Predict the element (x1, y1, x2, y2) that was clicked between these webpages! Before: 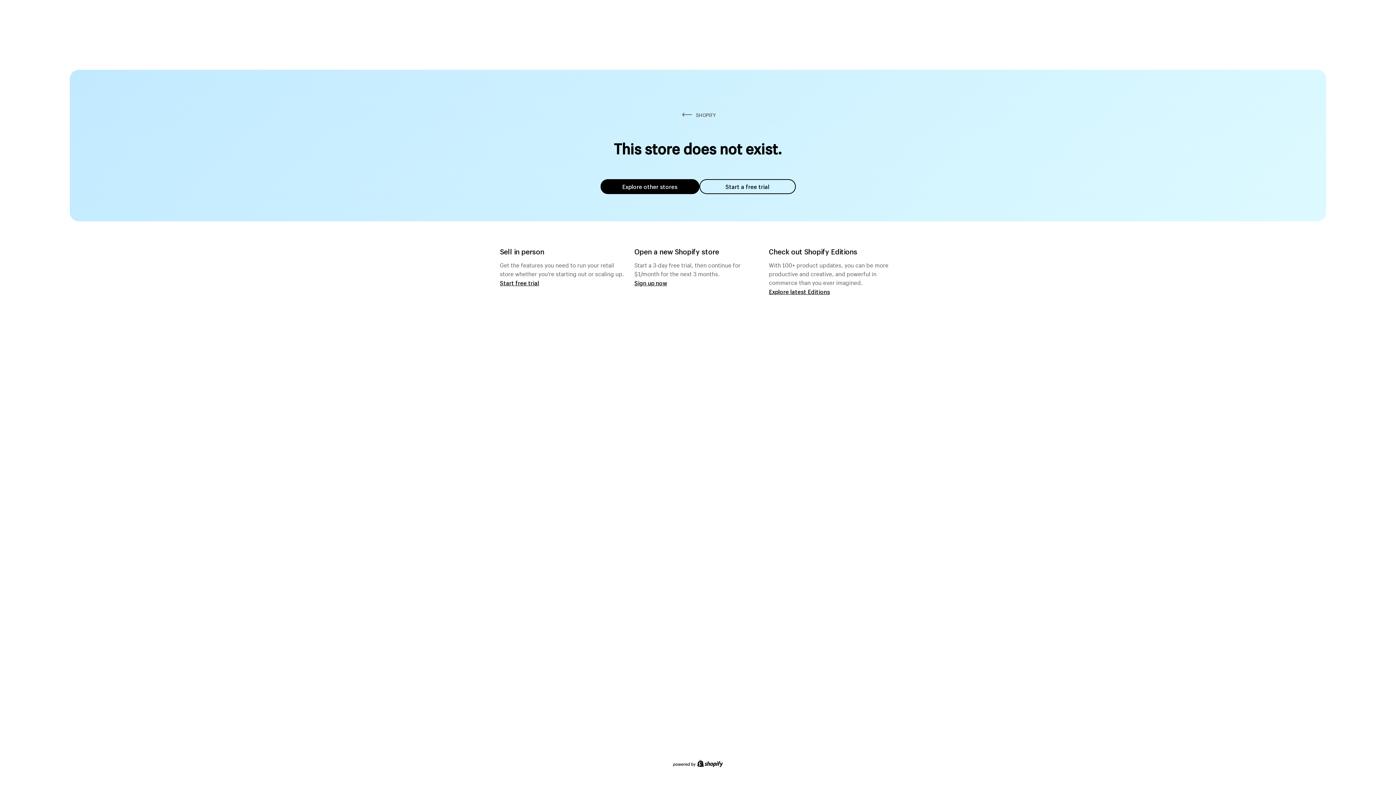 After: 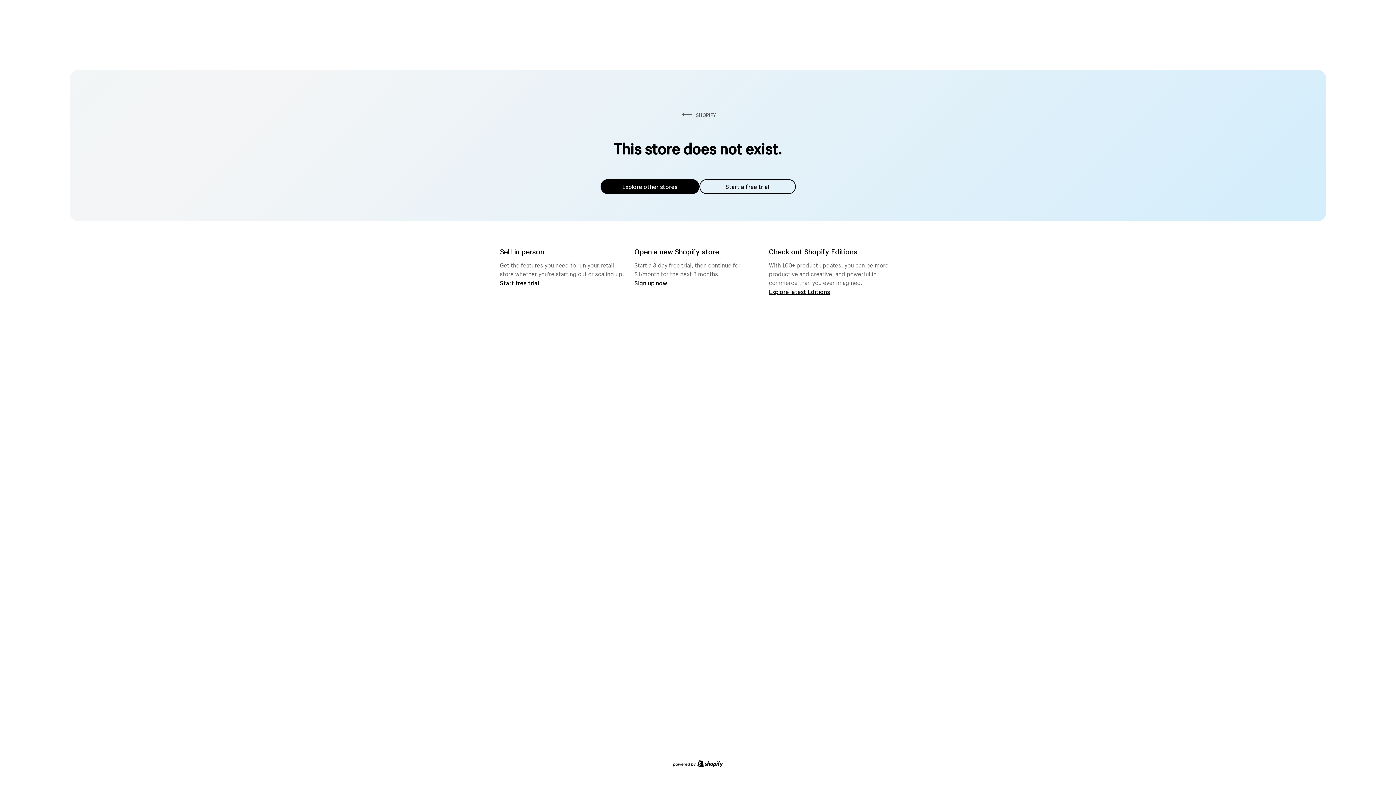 Action: label: Explore other stores bbox: (600, 179, 699, 194)